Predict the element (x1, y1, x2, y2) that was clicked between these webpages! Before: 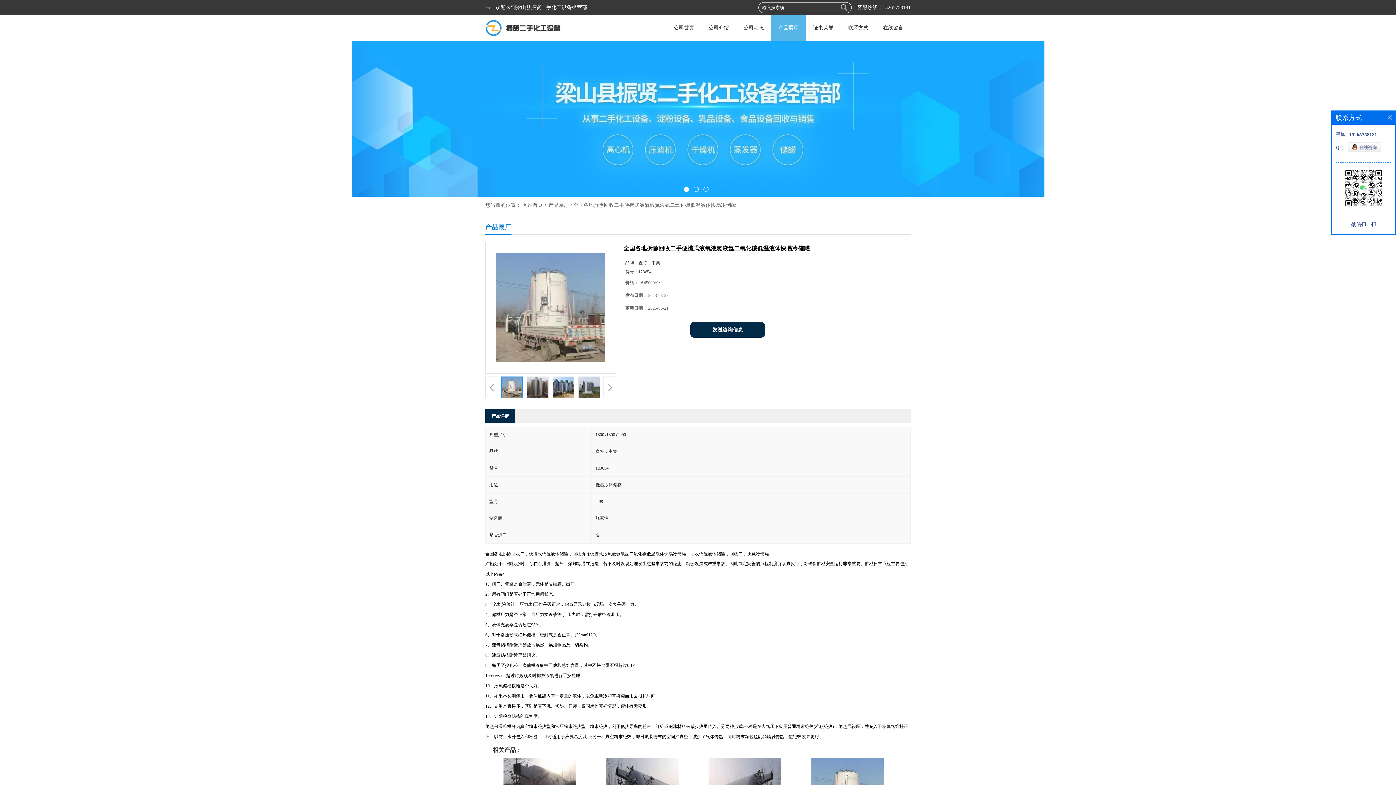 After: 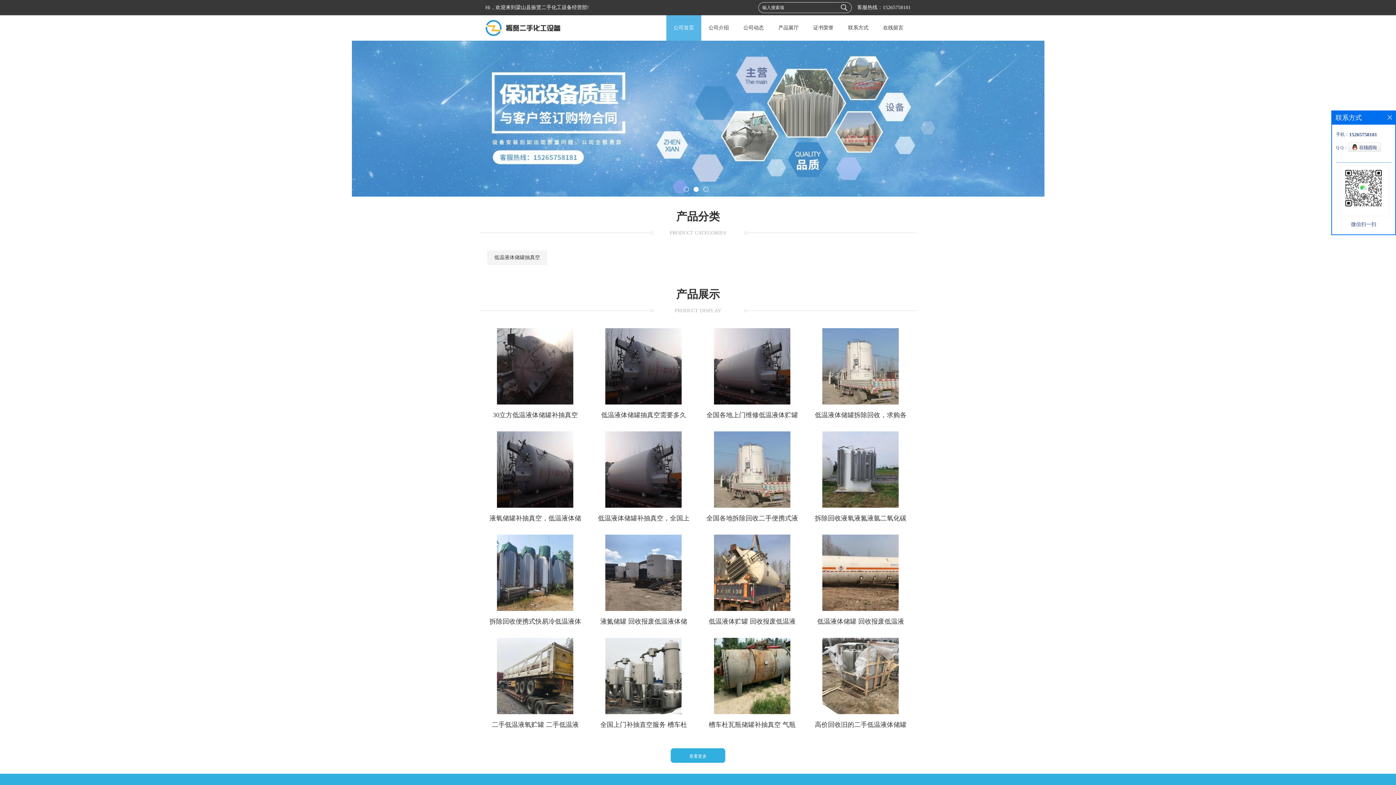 Action: bbox: (485, 15, 561, 40)